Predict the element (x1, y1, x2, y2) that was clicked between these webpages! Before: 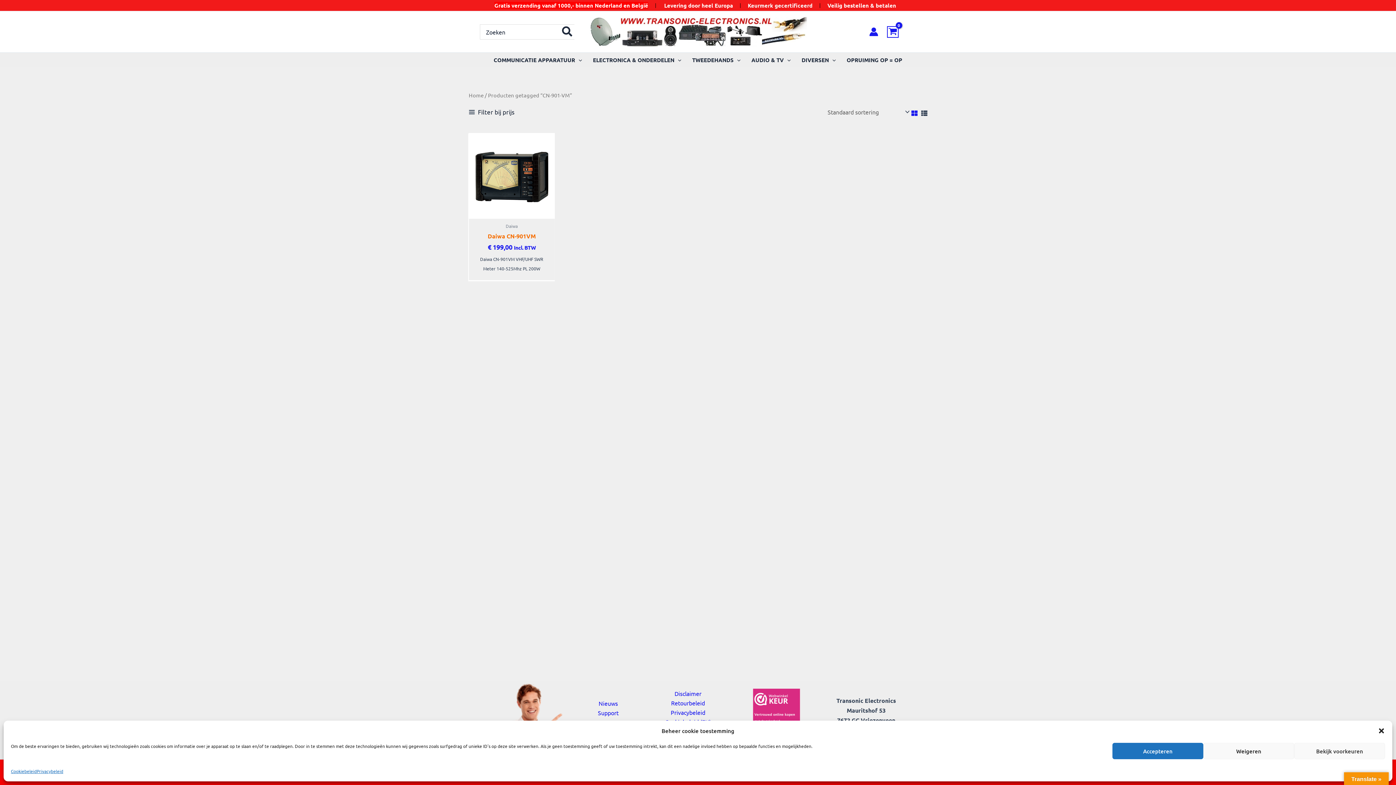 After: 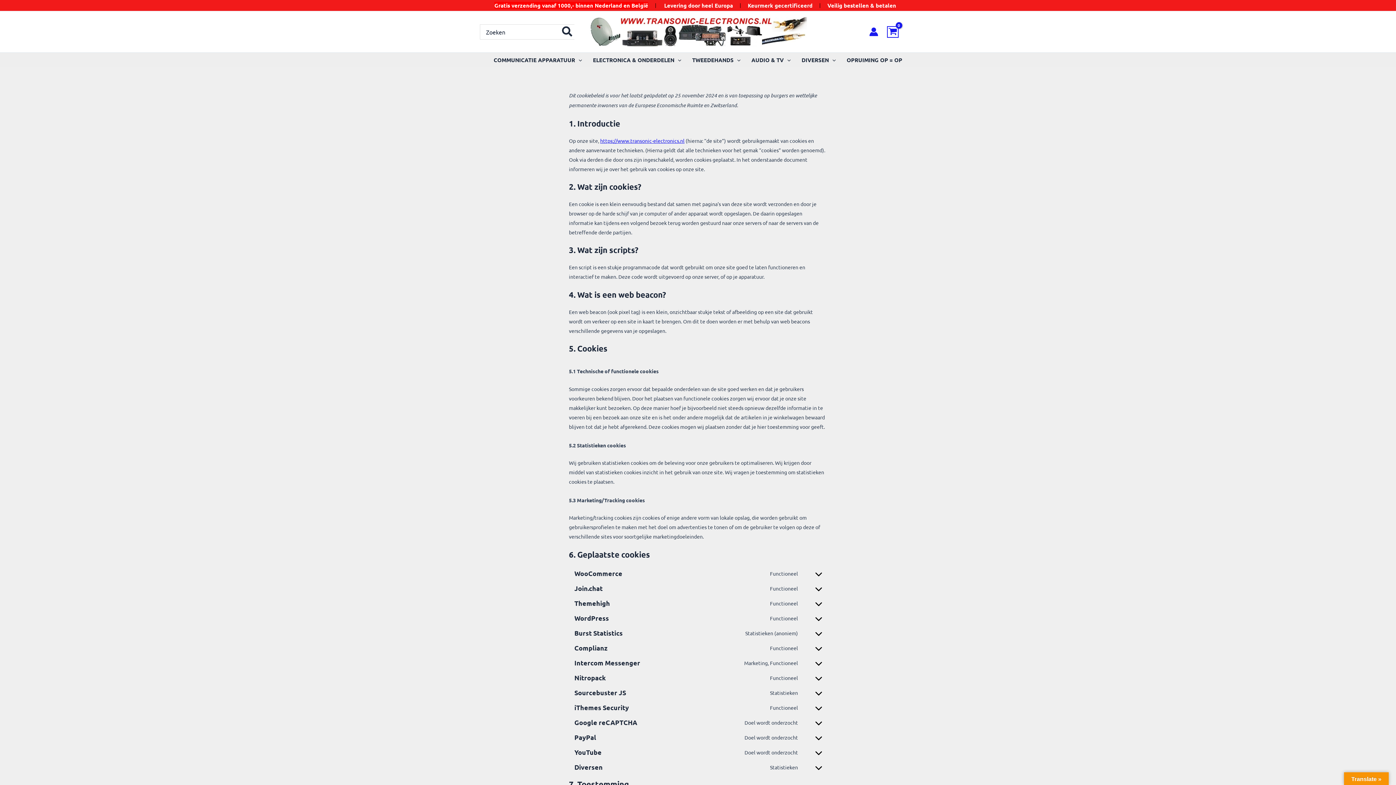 Action: label: Cookiebeleid bbox: (10, 766, 36, 776)